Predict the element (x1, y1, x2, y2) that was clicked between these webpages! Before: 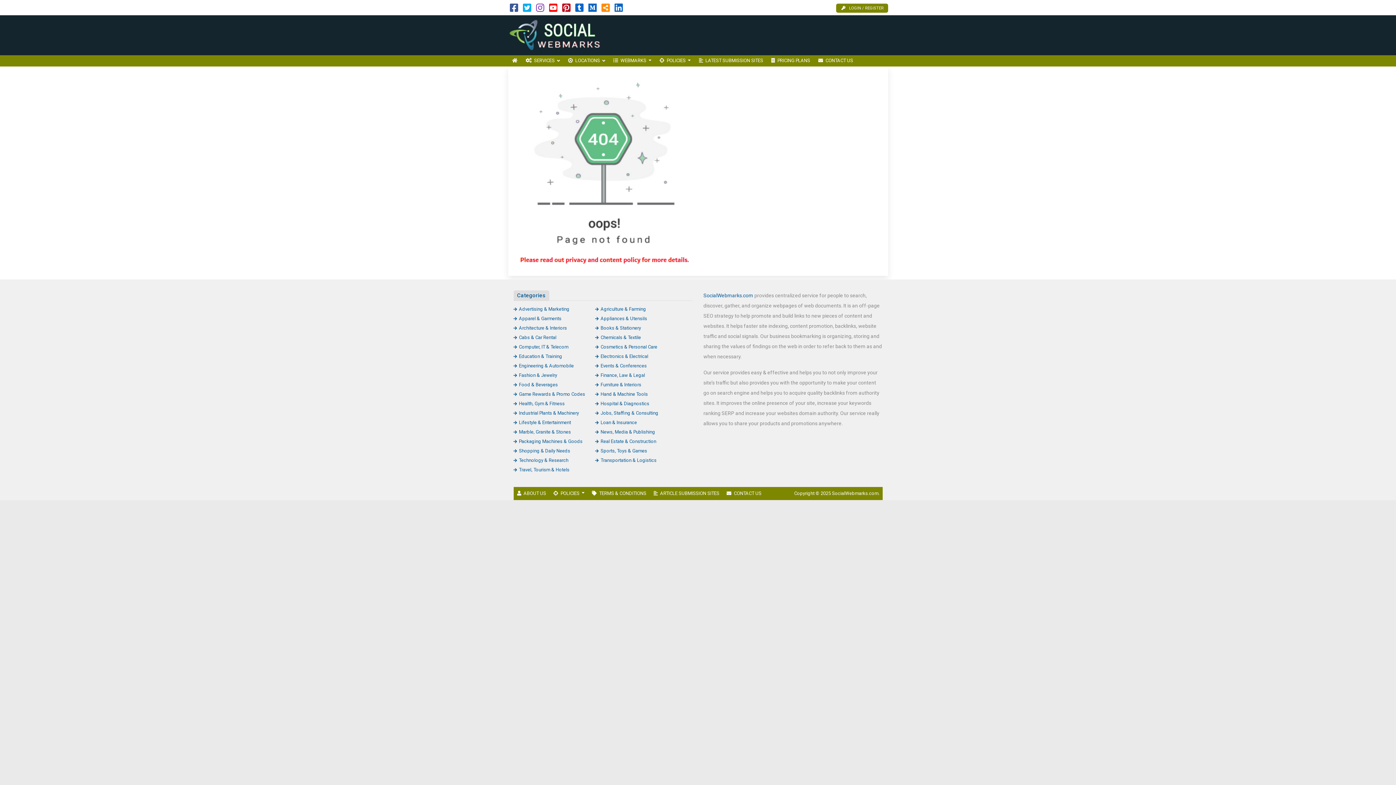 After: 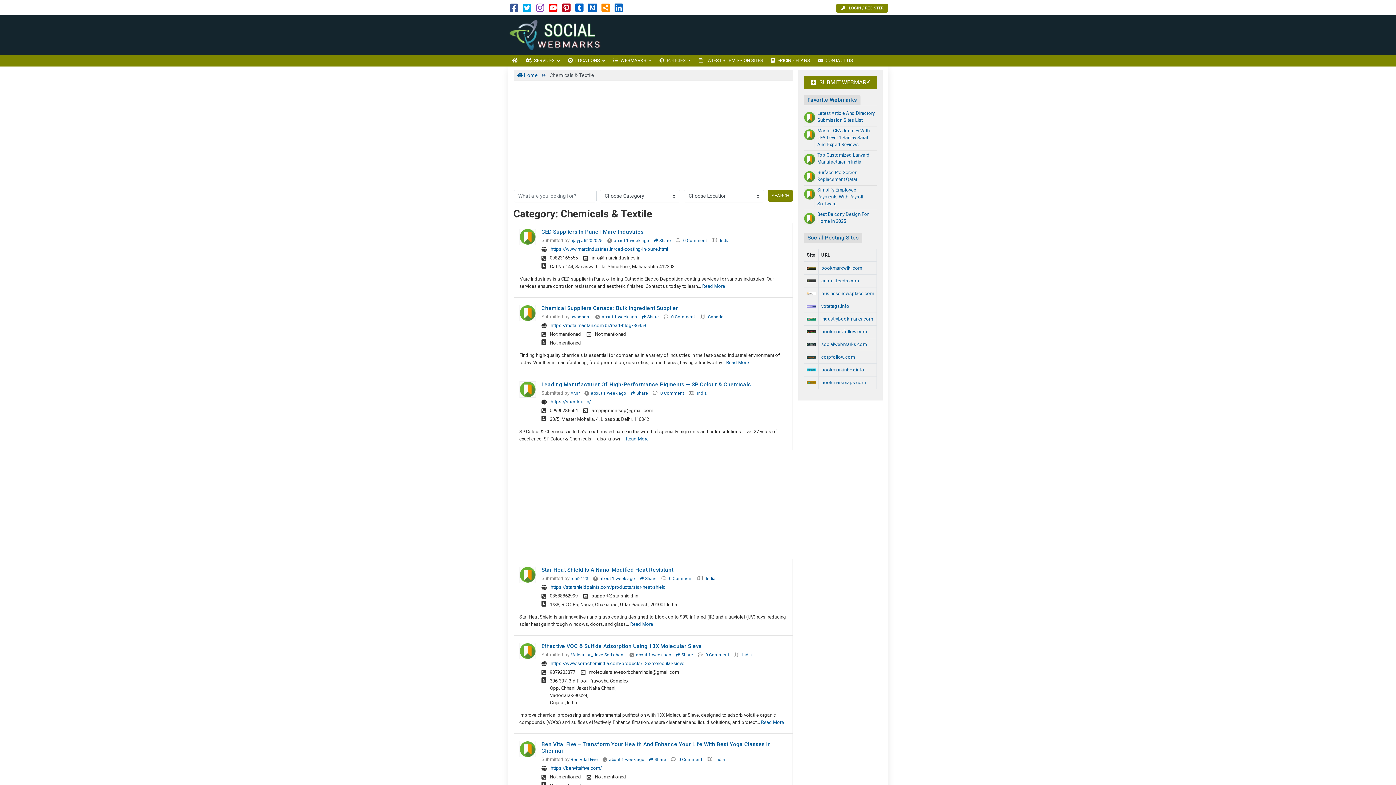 Action: label: Chemicals & Textile bbox: (595, 334, 641, 340)